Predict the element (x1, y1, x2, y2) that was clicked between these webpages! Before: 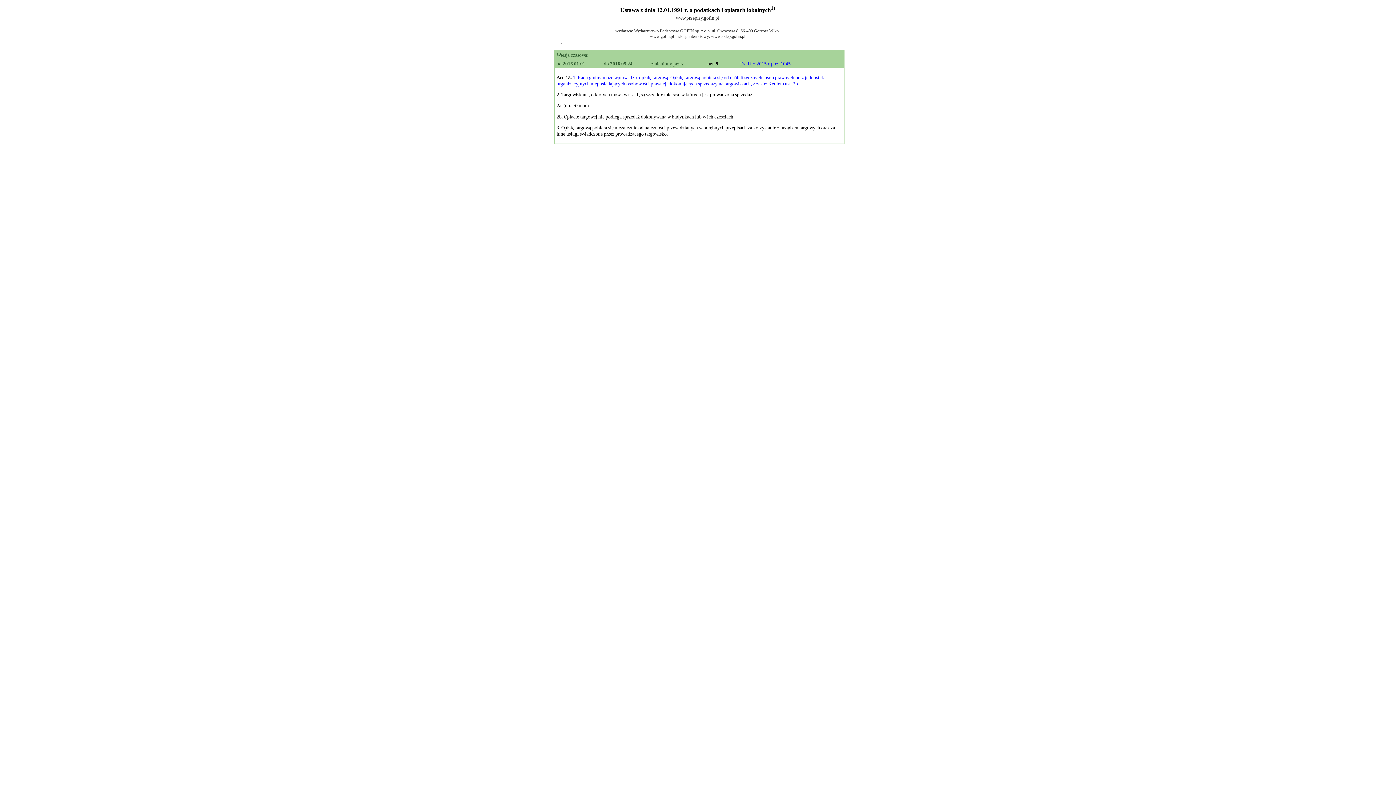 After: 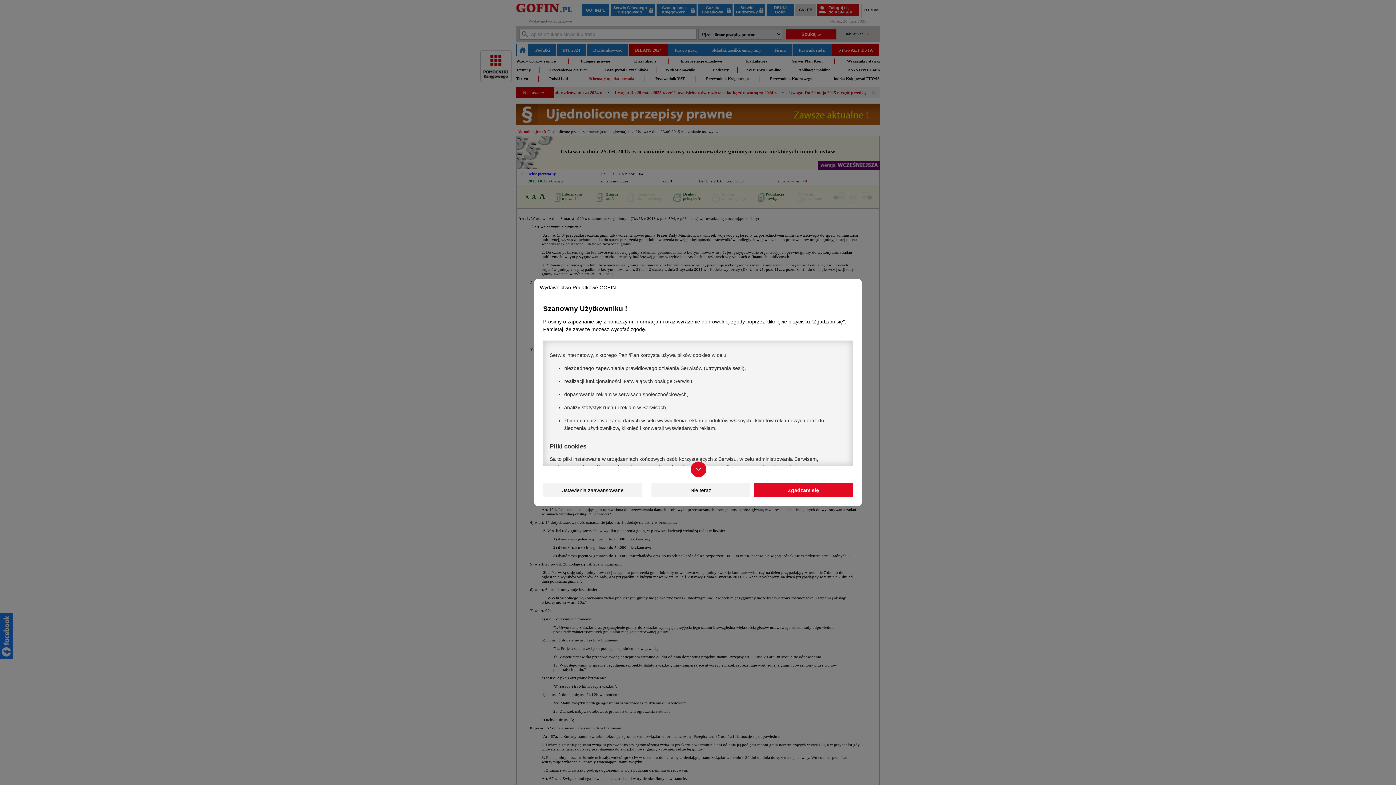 Action: bbox: (707, 61, 718, 66) label: art. 9